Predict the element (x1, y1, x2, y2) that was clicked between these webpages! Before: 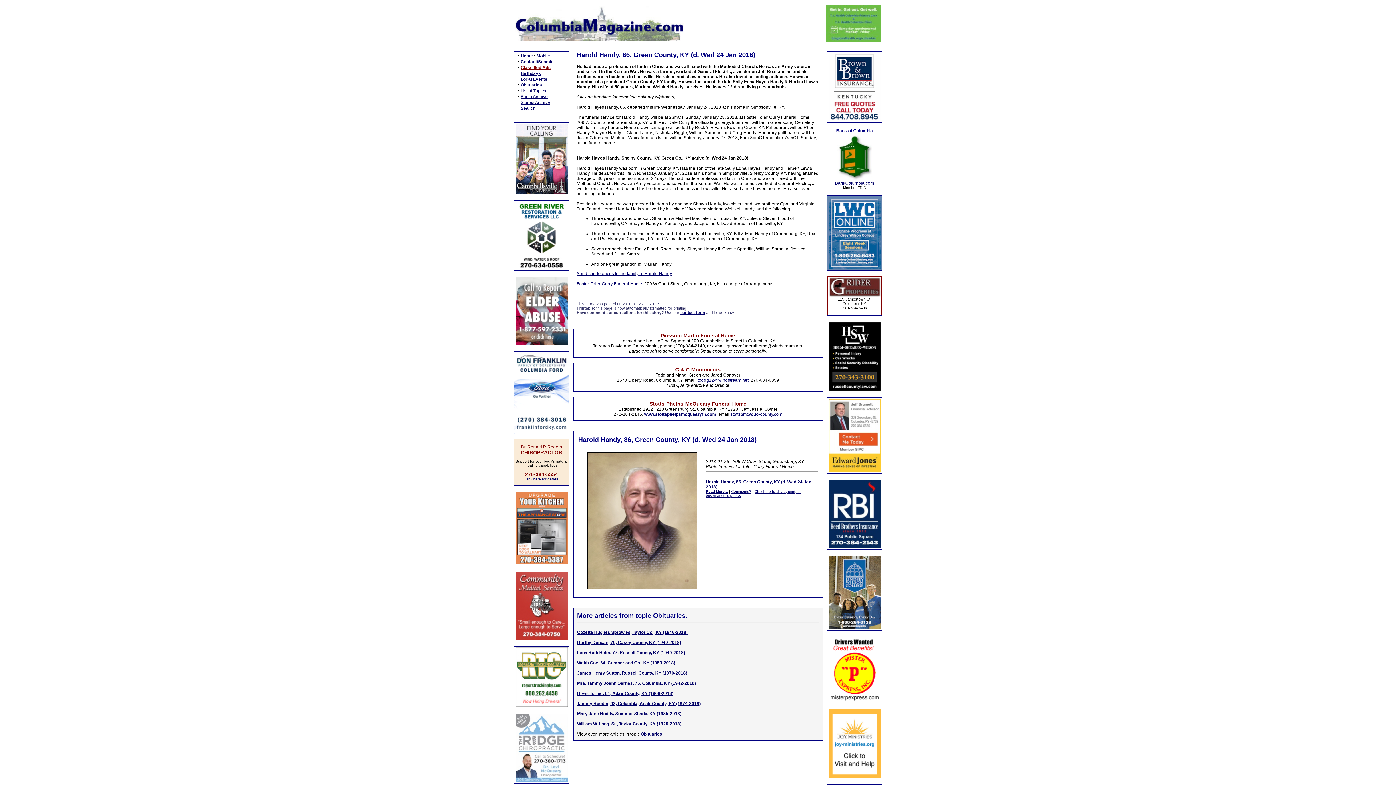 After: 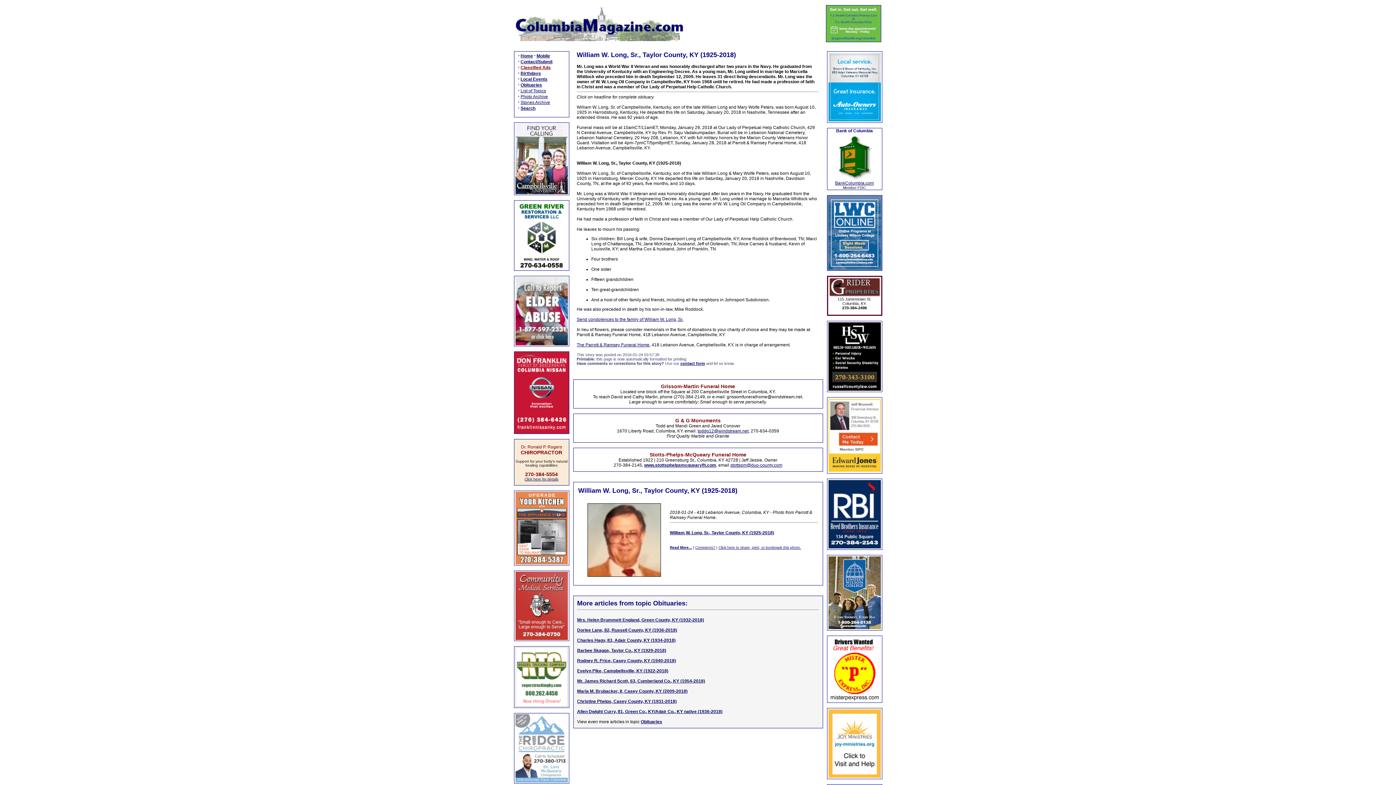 Action: bbox: (577, 721, 681, 726) label: William W. Long, Sr., Taylor County, KY (1925-2018)